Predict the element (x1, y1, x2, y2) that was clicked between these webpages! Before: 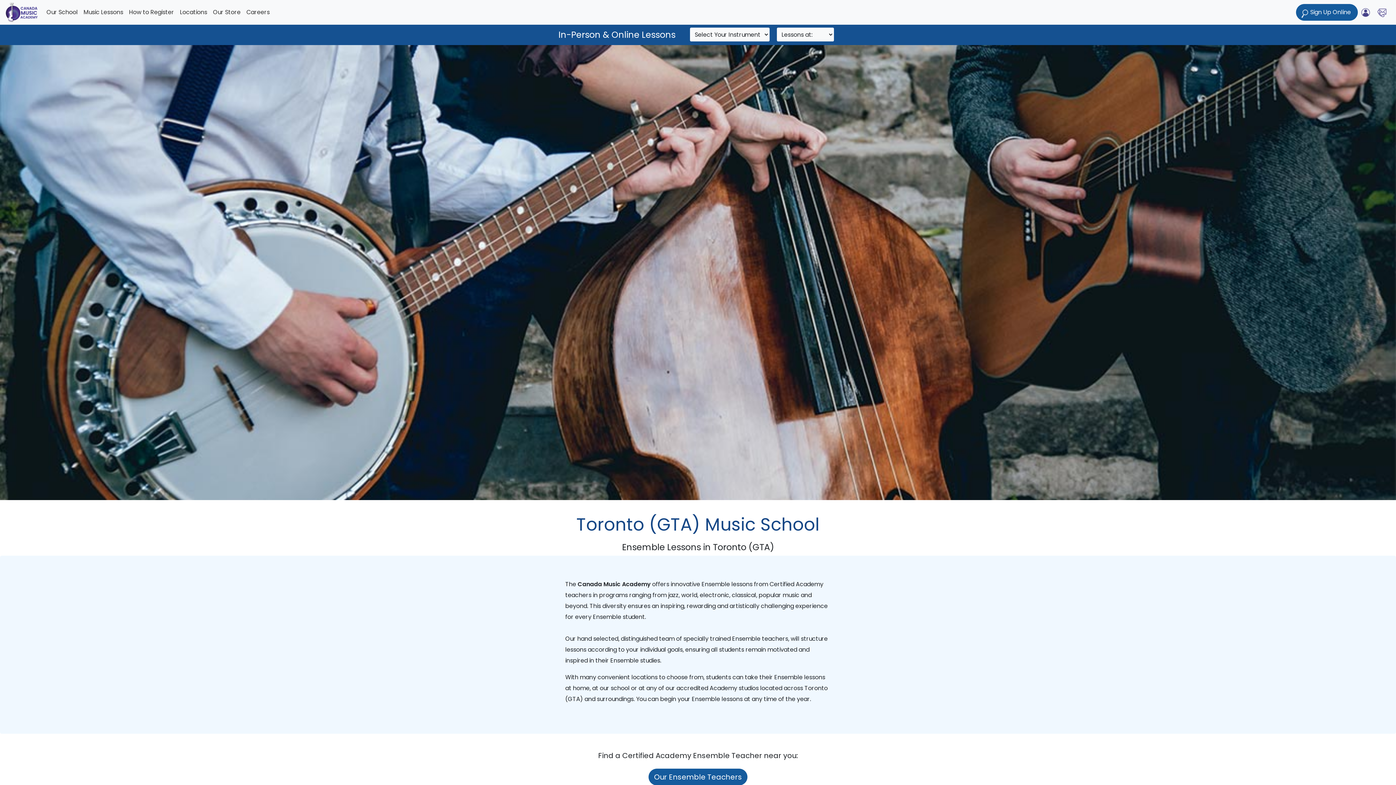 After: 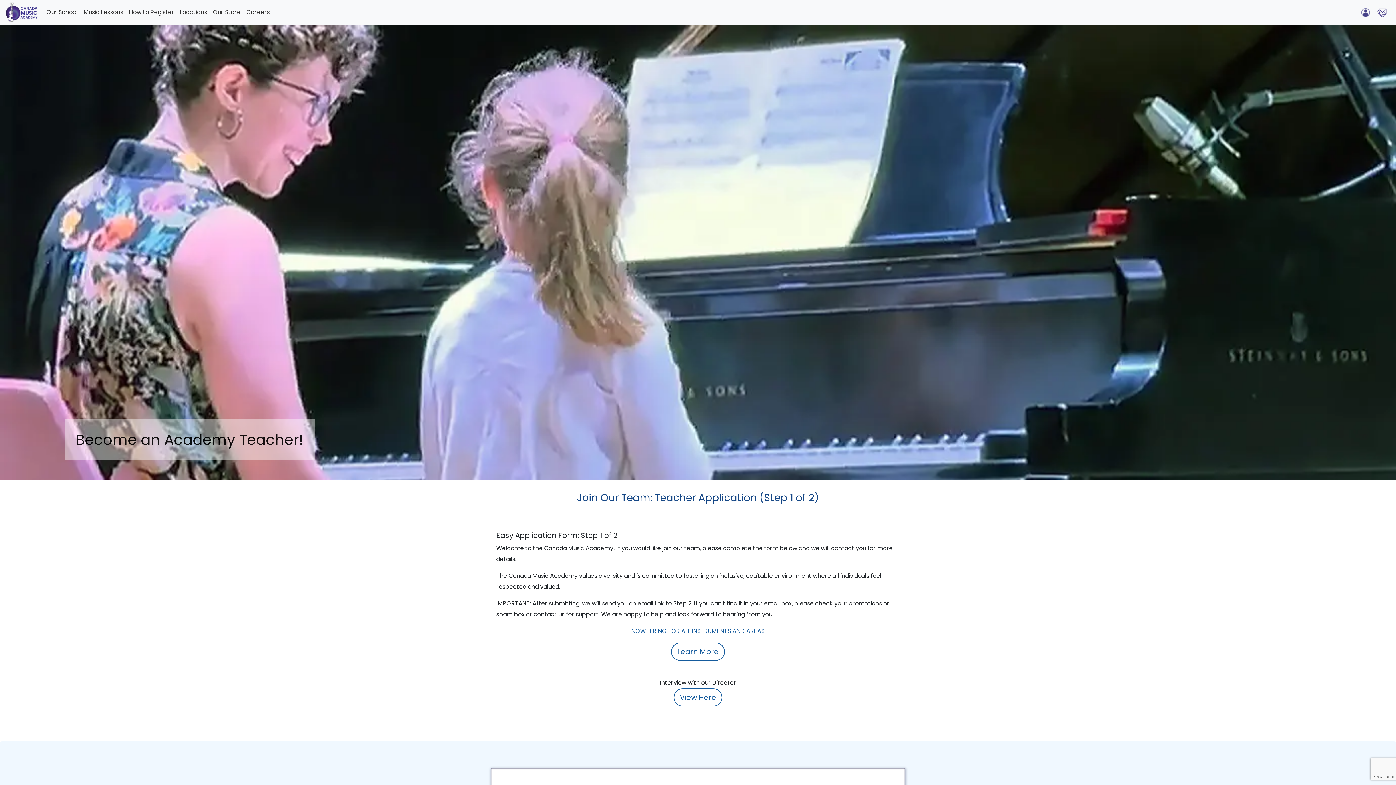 Action: label: Careers bbox: (243, 4, 272, 20)